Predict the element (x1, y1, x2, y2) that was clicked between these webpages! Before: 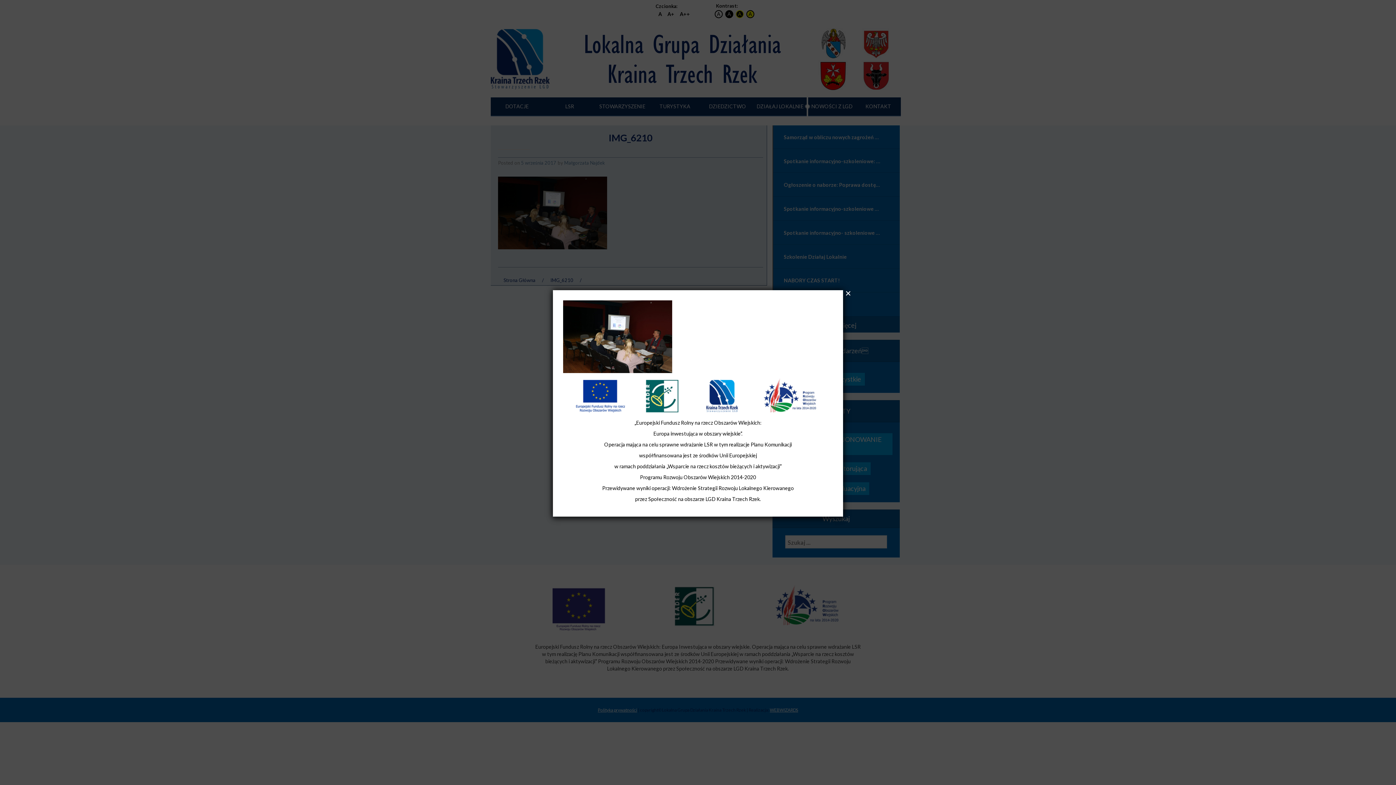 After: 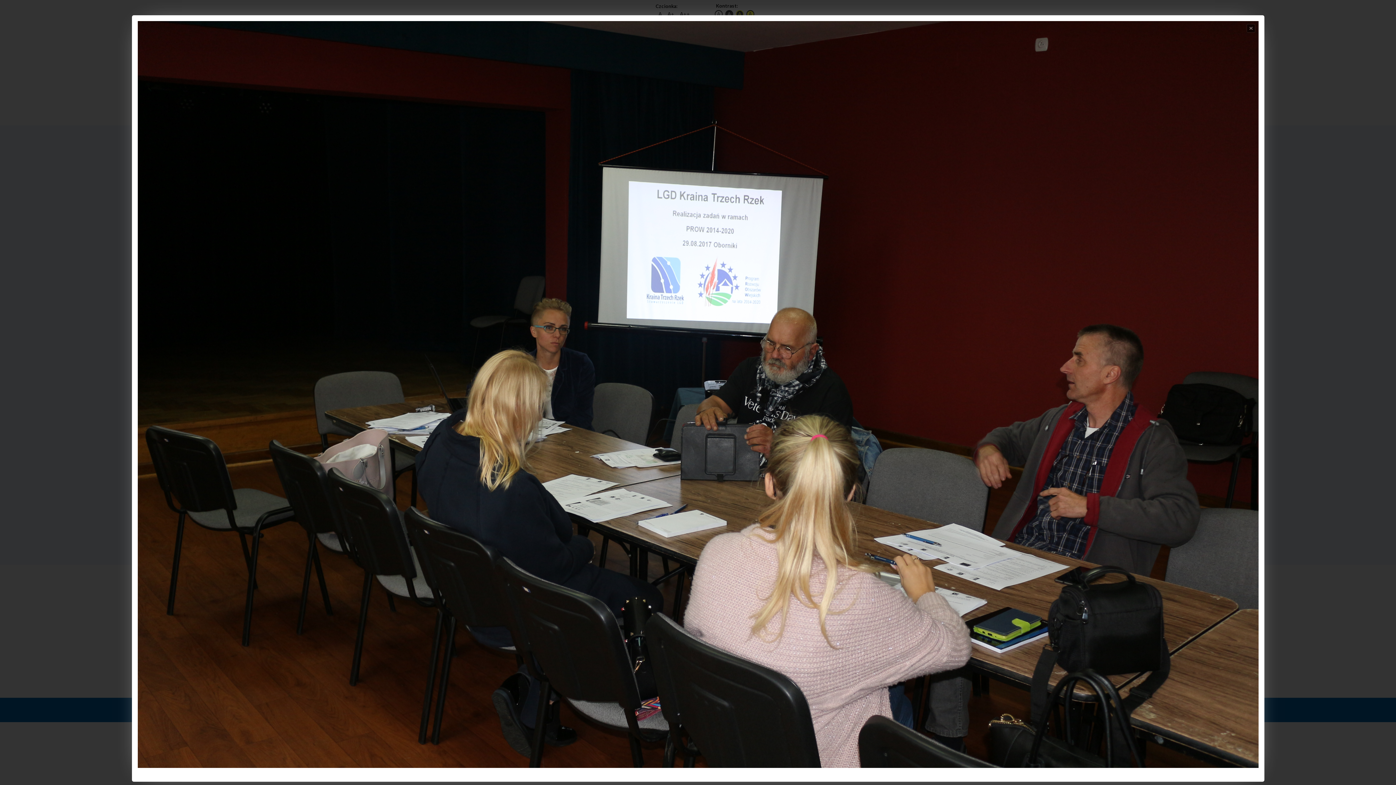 Action: bbox: (563, 333, 672, 339)